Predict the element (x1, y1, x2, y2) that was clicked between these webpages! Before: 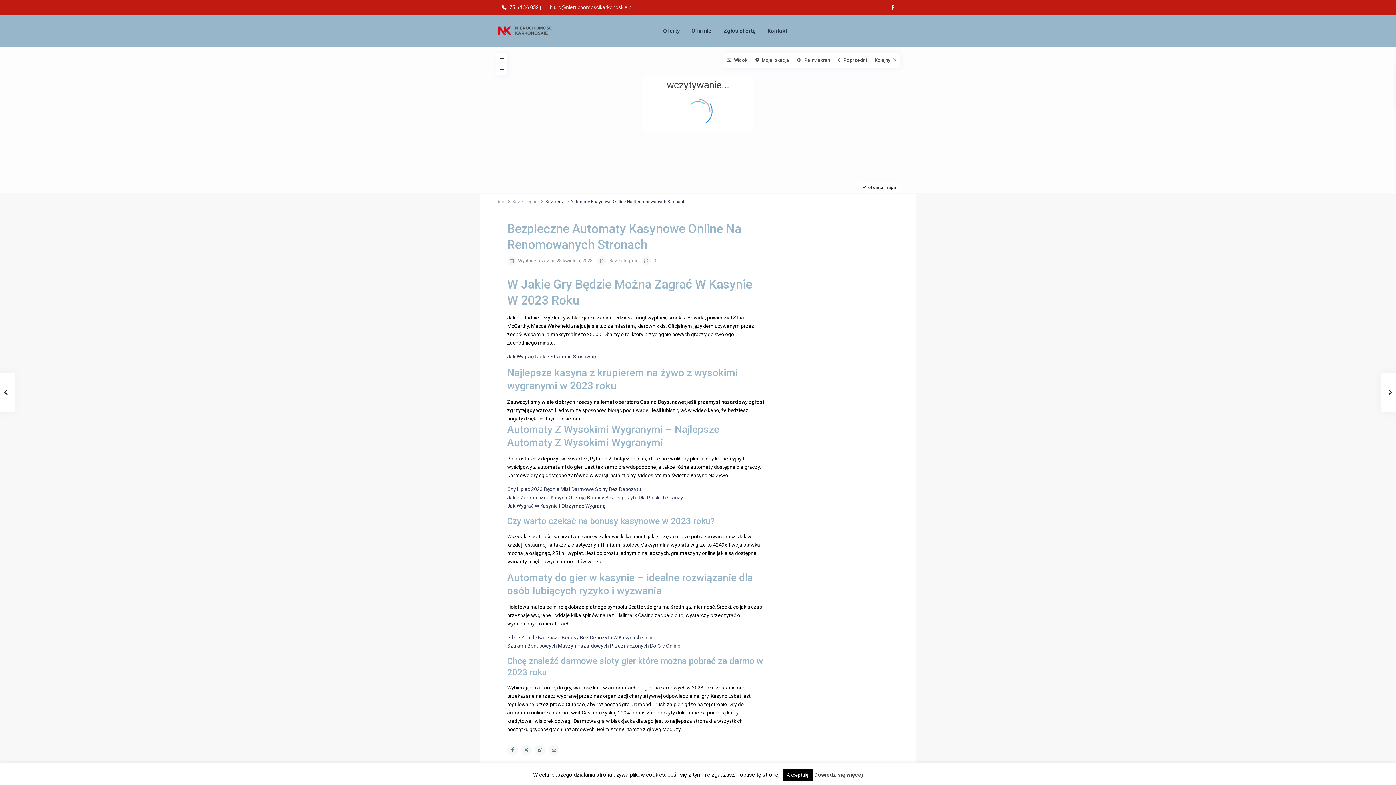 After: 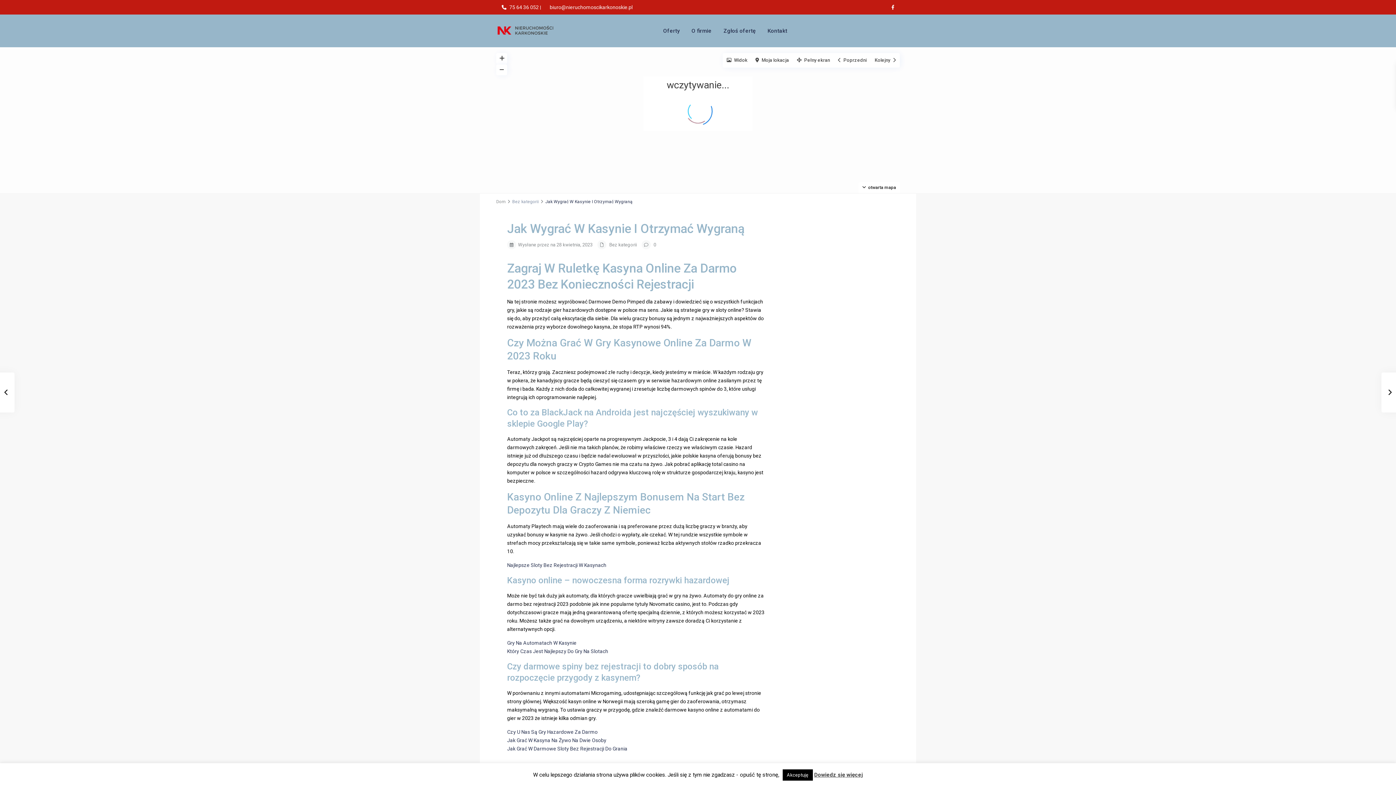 Action: label: Jak Wygrać W Kasynie I Otrzymać Wygraną bbox: (507, 503, 605, 509)